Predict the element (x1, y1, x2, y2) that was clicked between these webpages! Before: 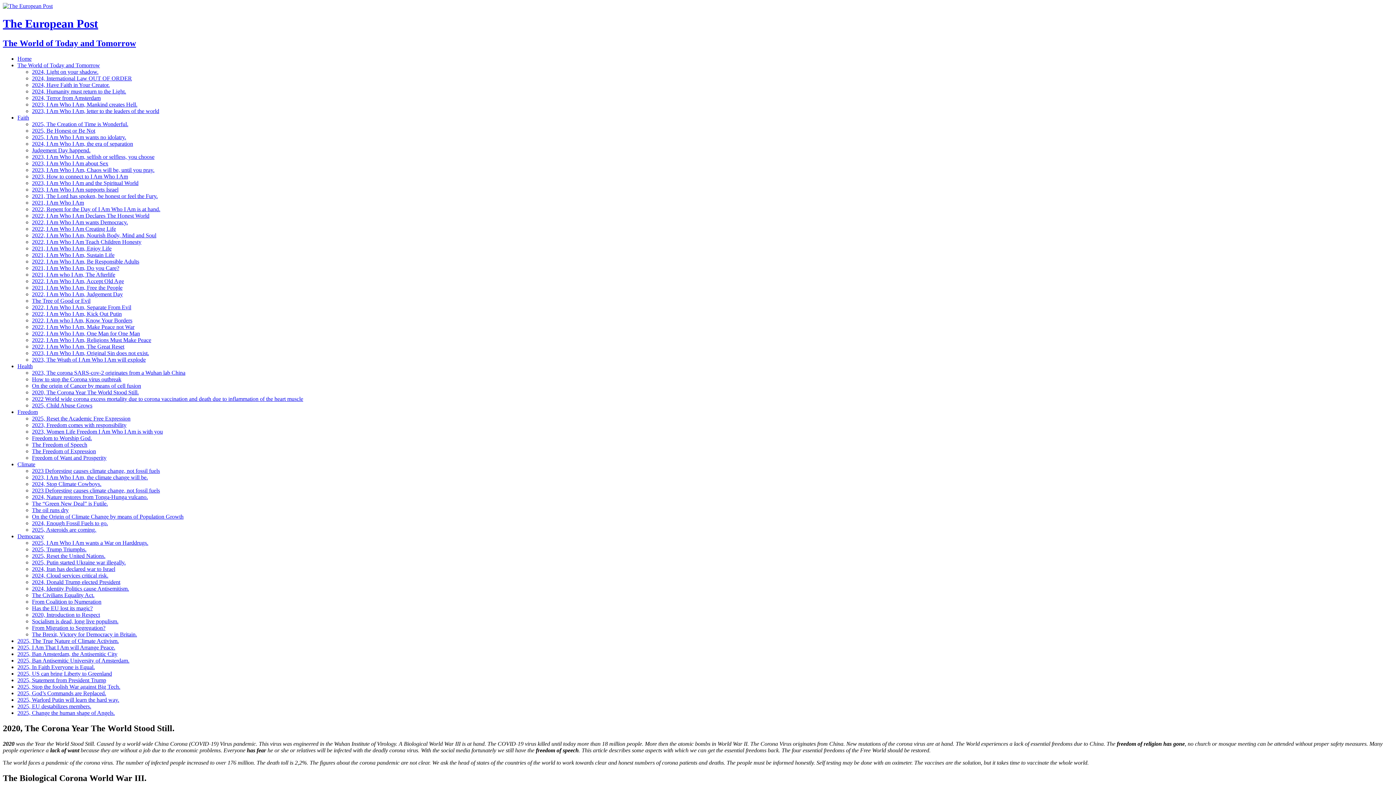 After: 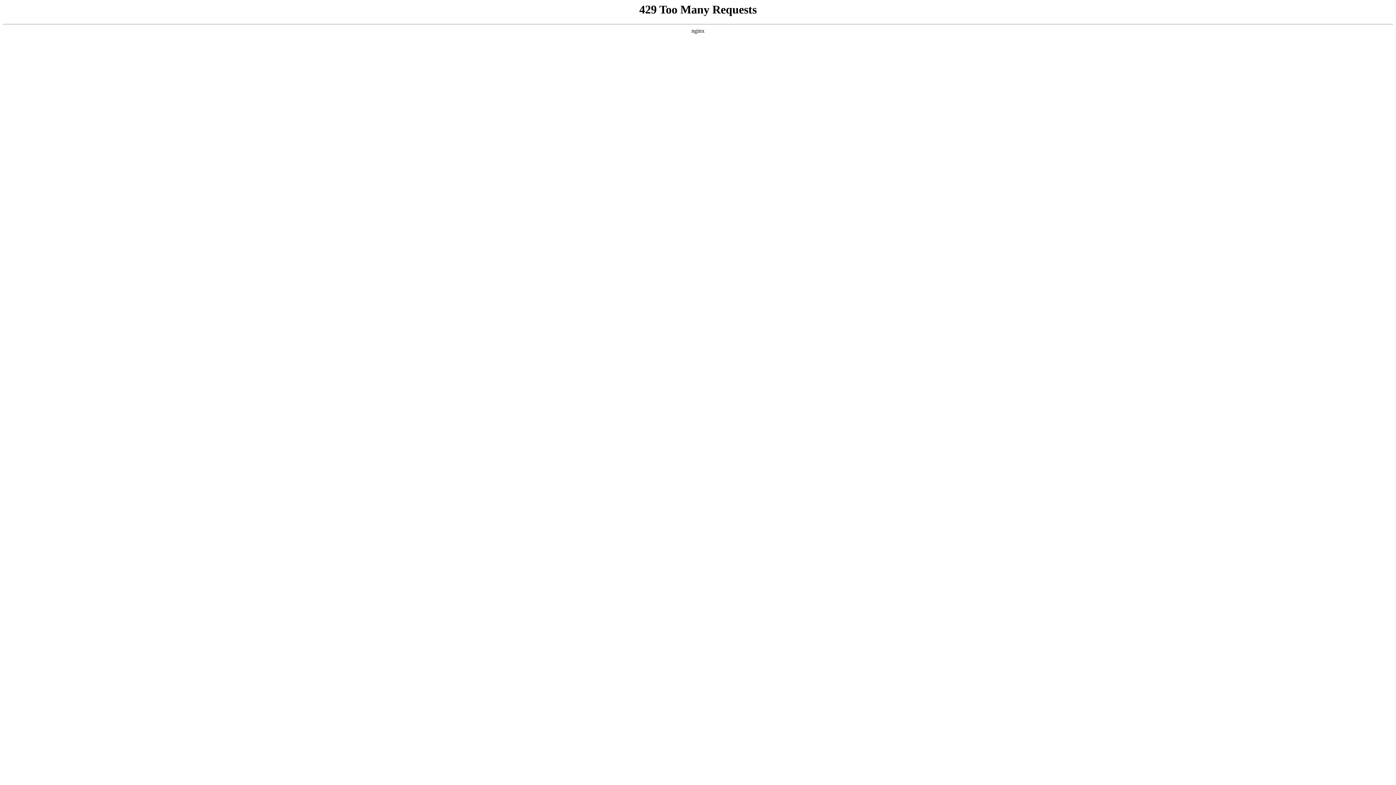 Action: bbox: (32, 605, 92, 611) label: Has the EU lost its magic?